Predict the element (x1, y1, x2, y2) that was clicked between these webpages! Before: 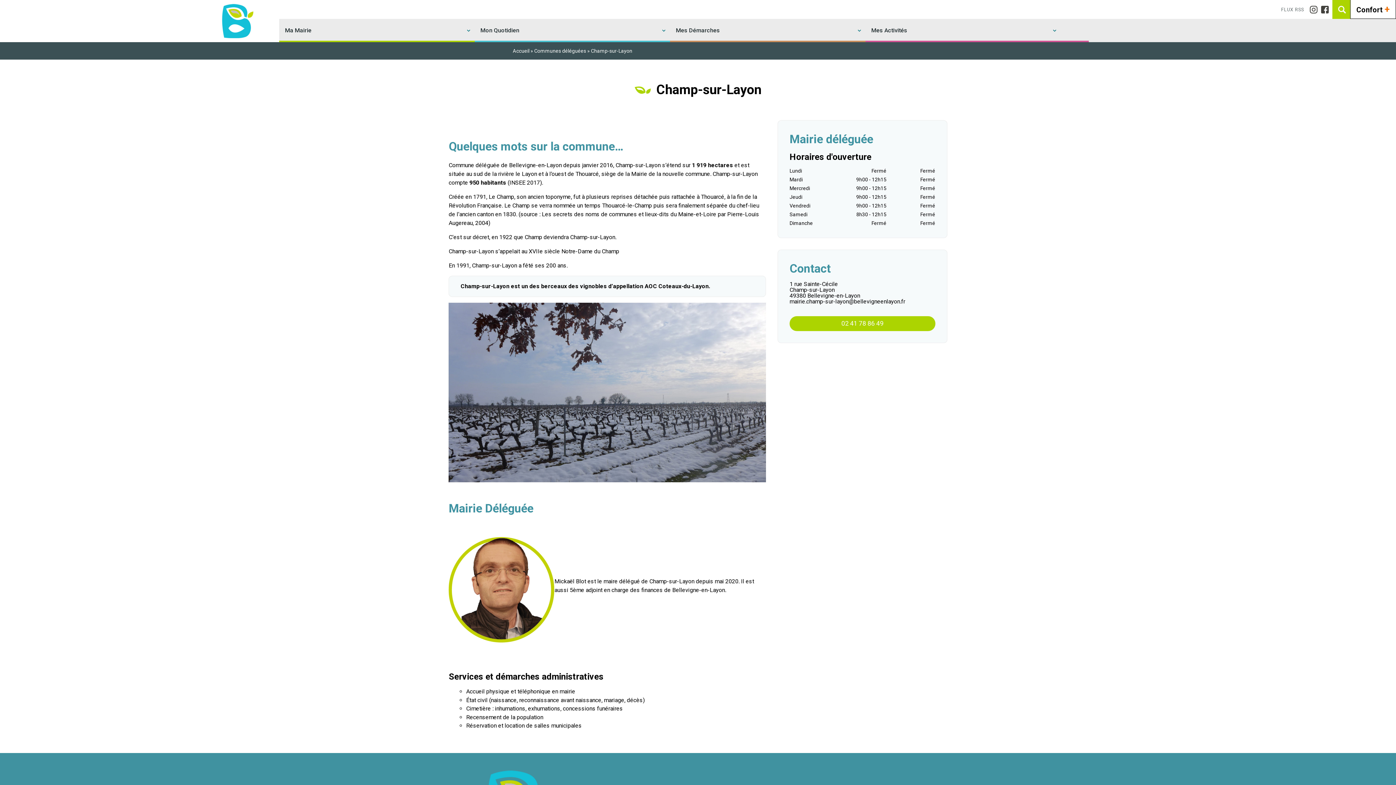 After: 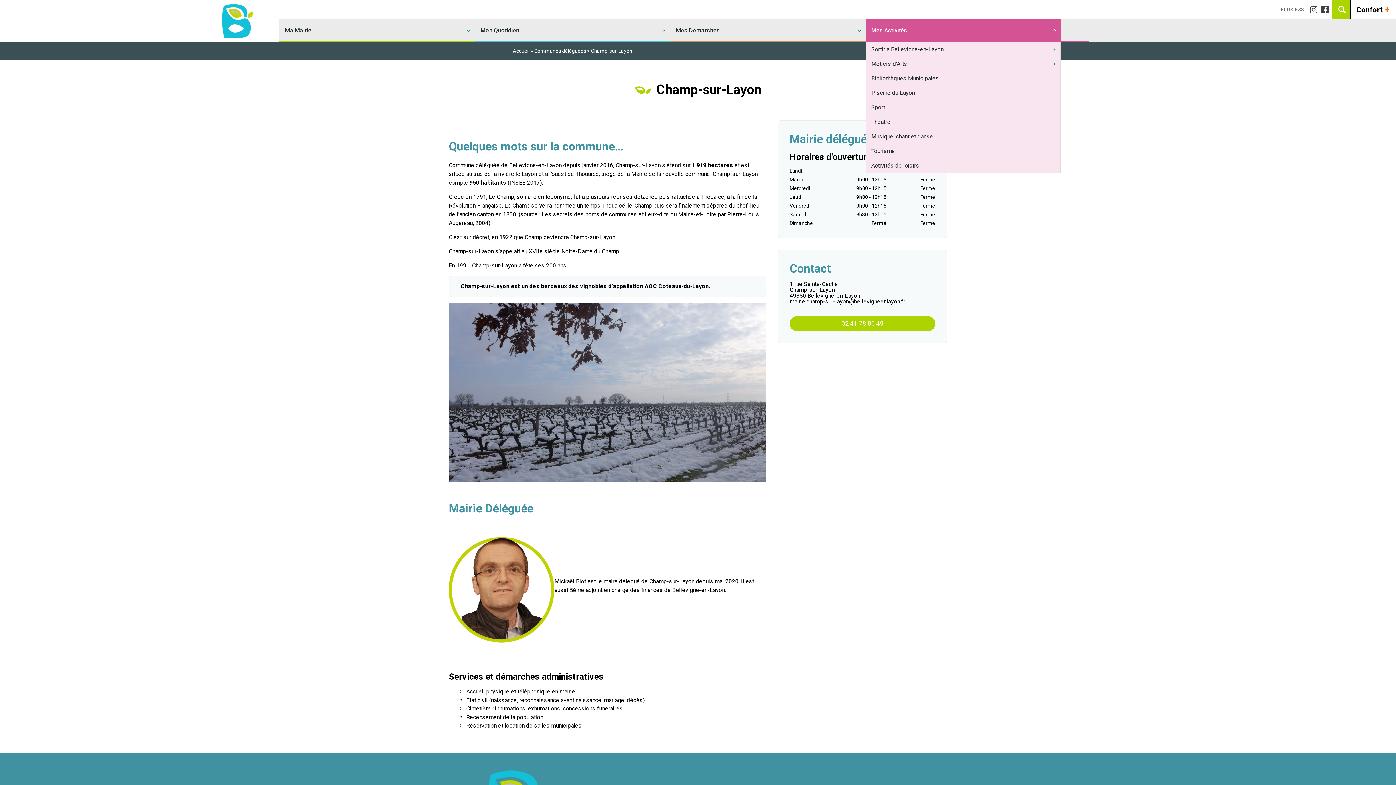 Action: label: Mes Activités
 bbox: (865, 18, 1061, 42)